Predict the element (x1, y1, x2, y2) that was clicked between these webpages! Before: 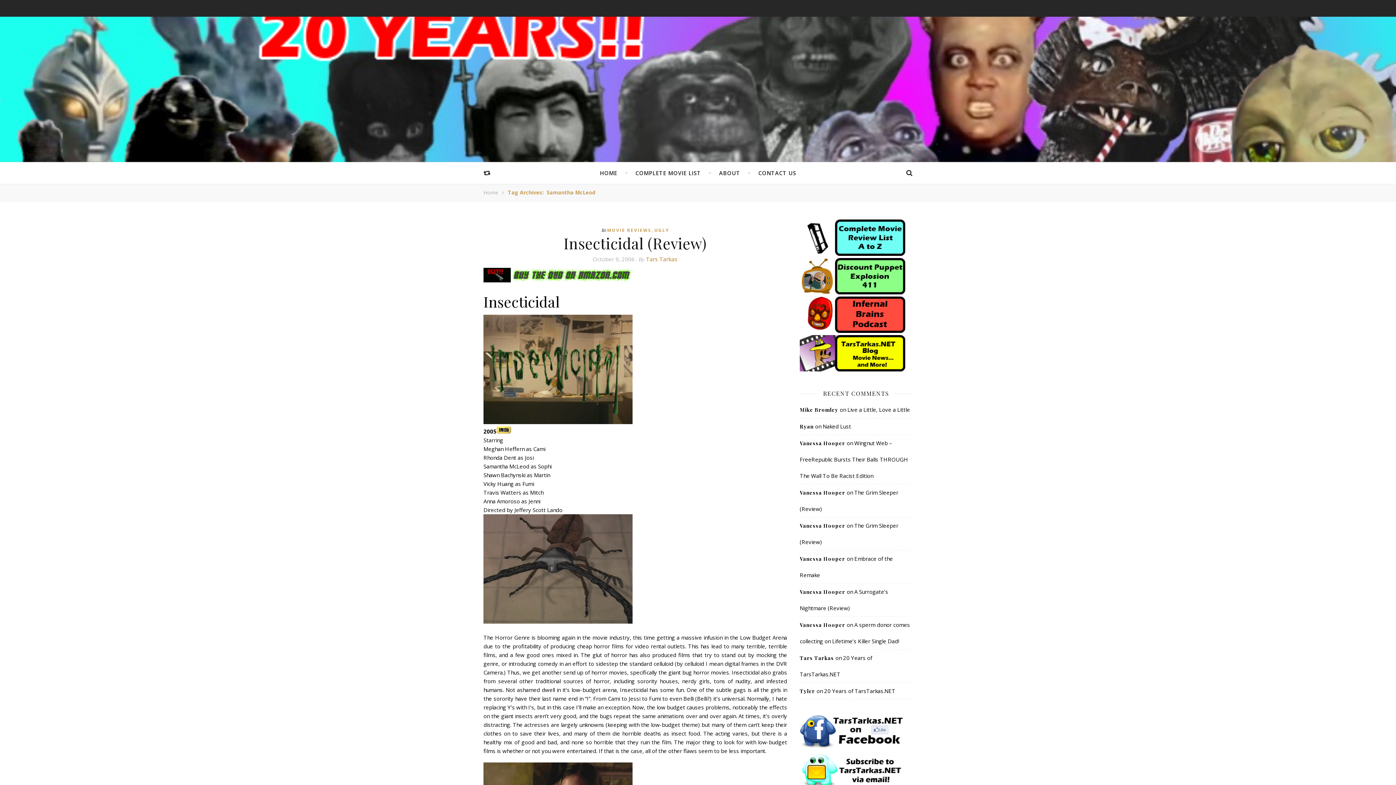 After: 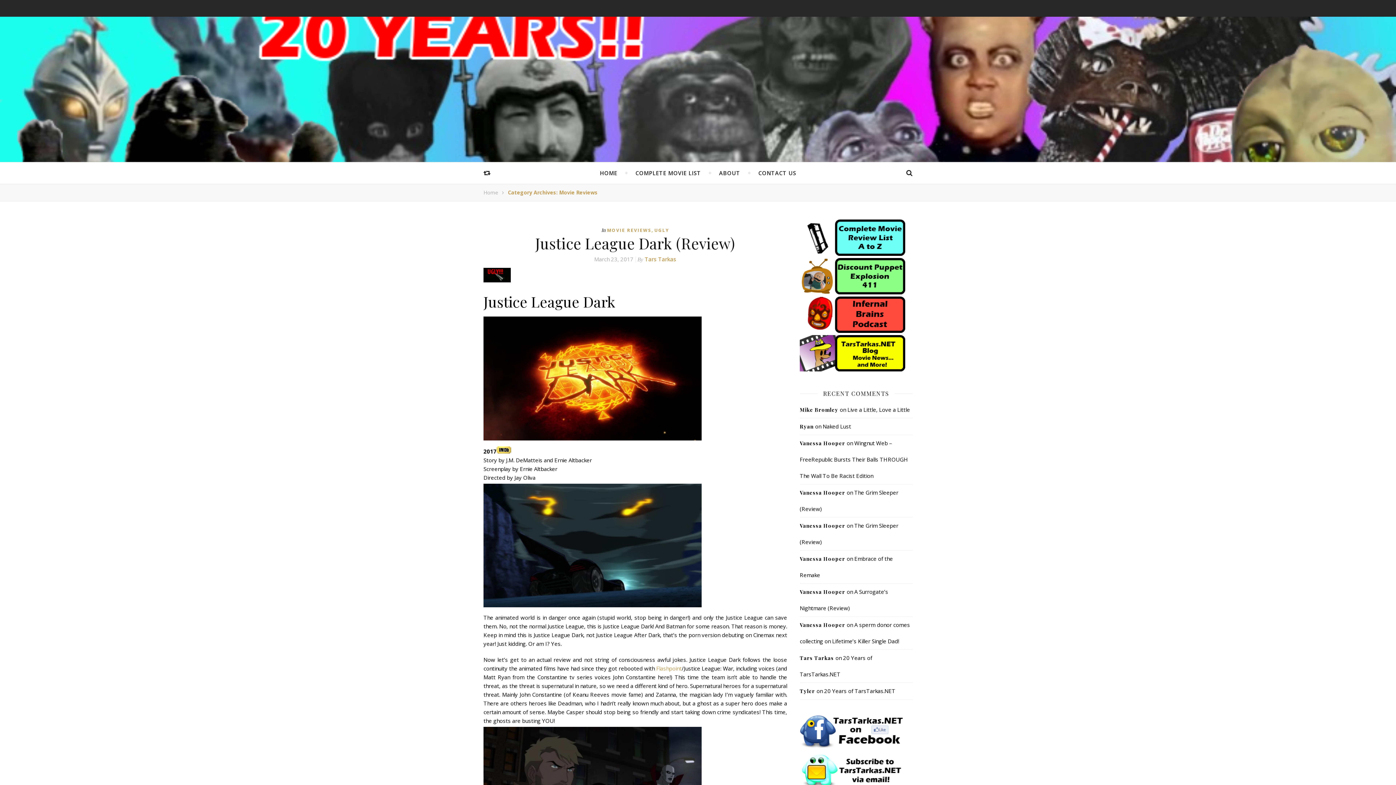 Action: bbox: (483, 276, 510, 284)